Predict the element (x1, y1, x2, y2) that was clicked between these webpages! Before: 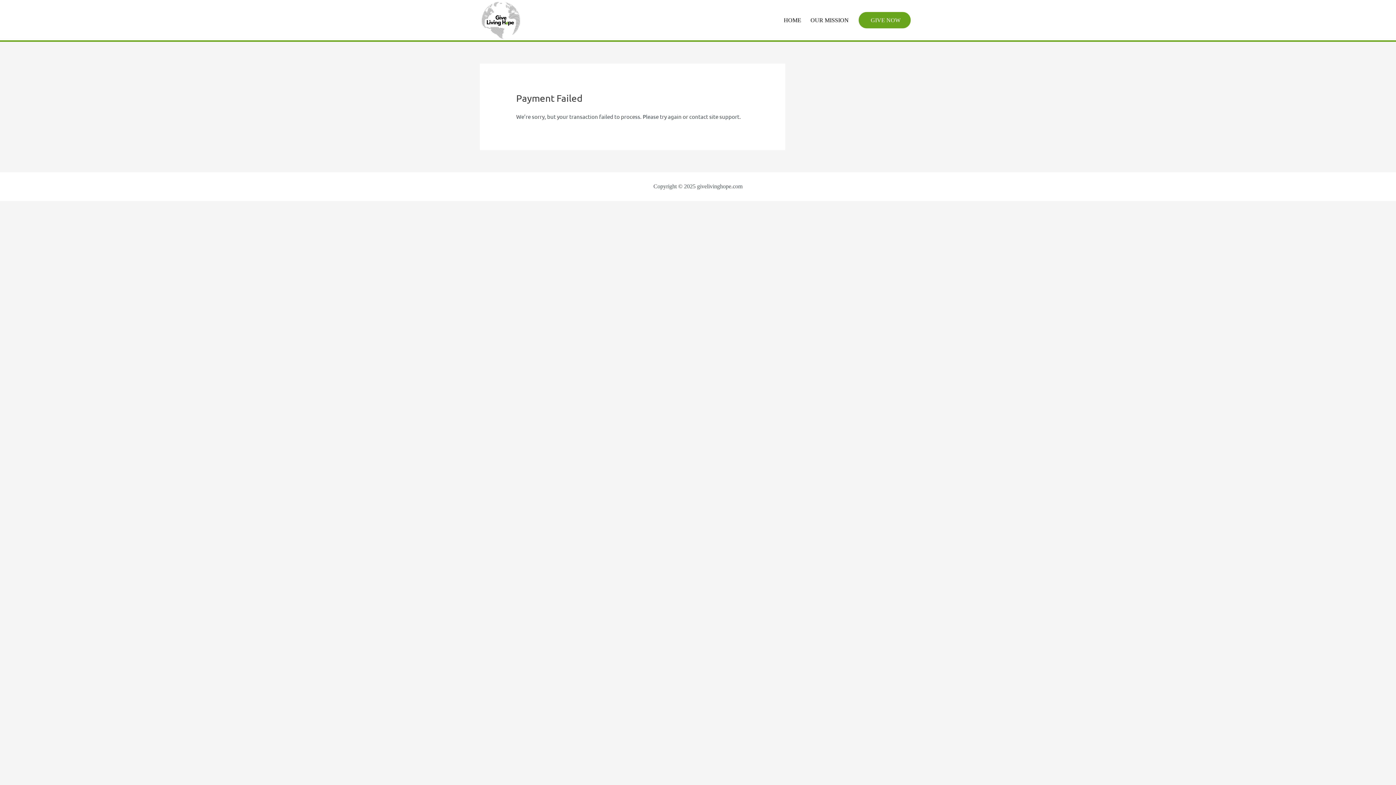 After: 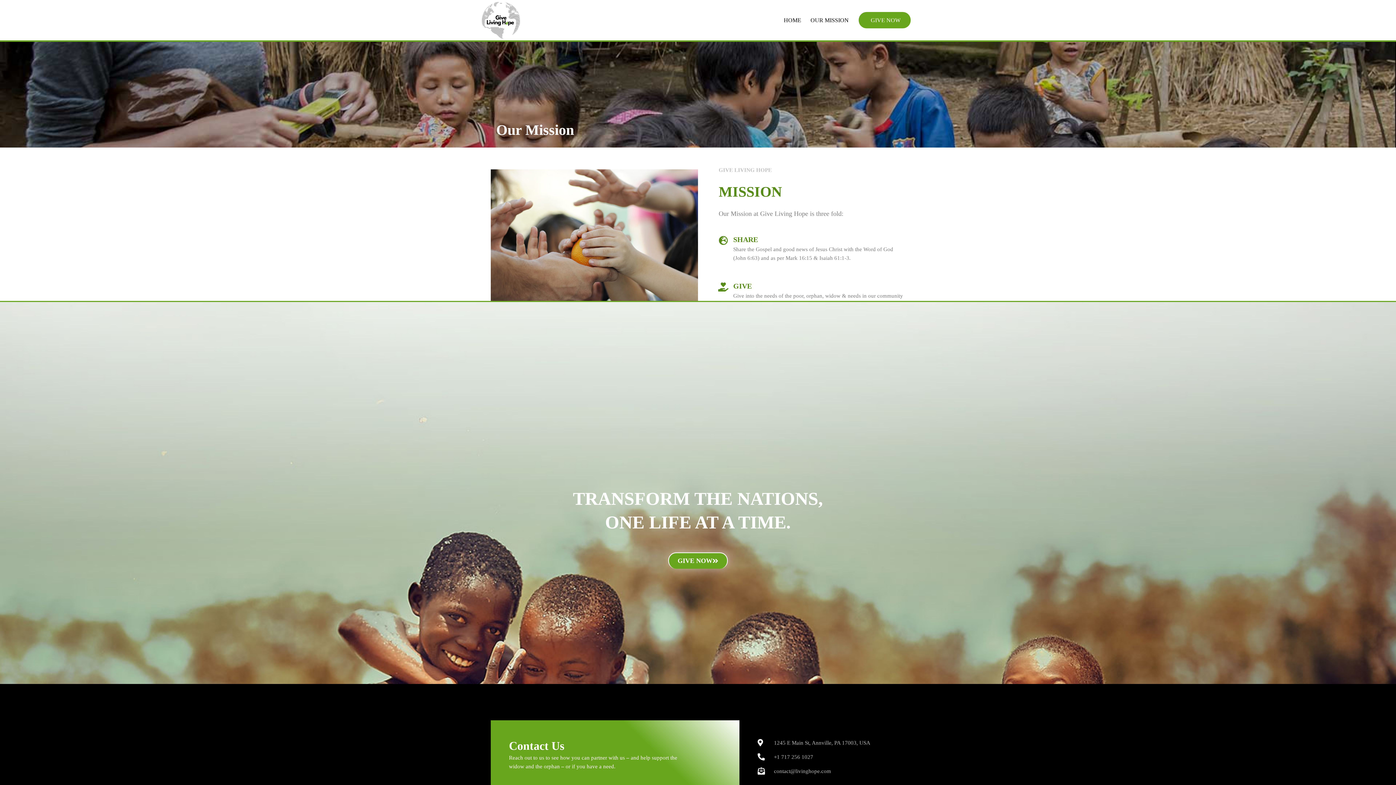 Action: bbox: (806, 8, 853, 32) label: OUR MISSION